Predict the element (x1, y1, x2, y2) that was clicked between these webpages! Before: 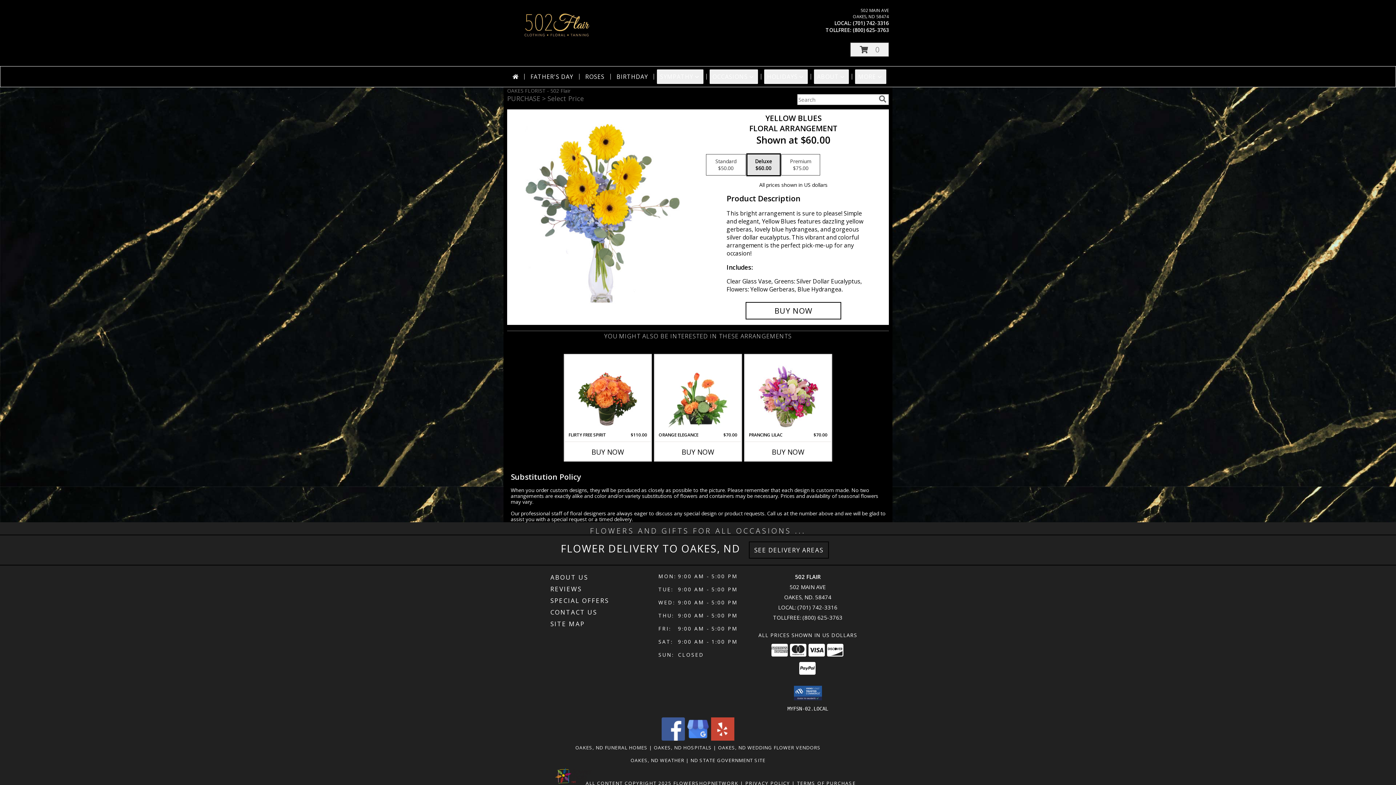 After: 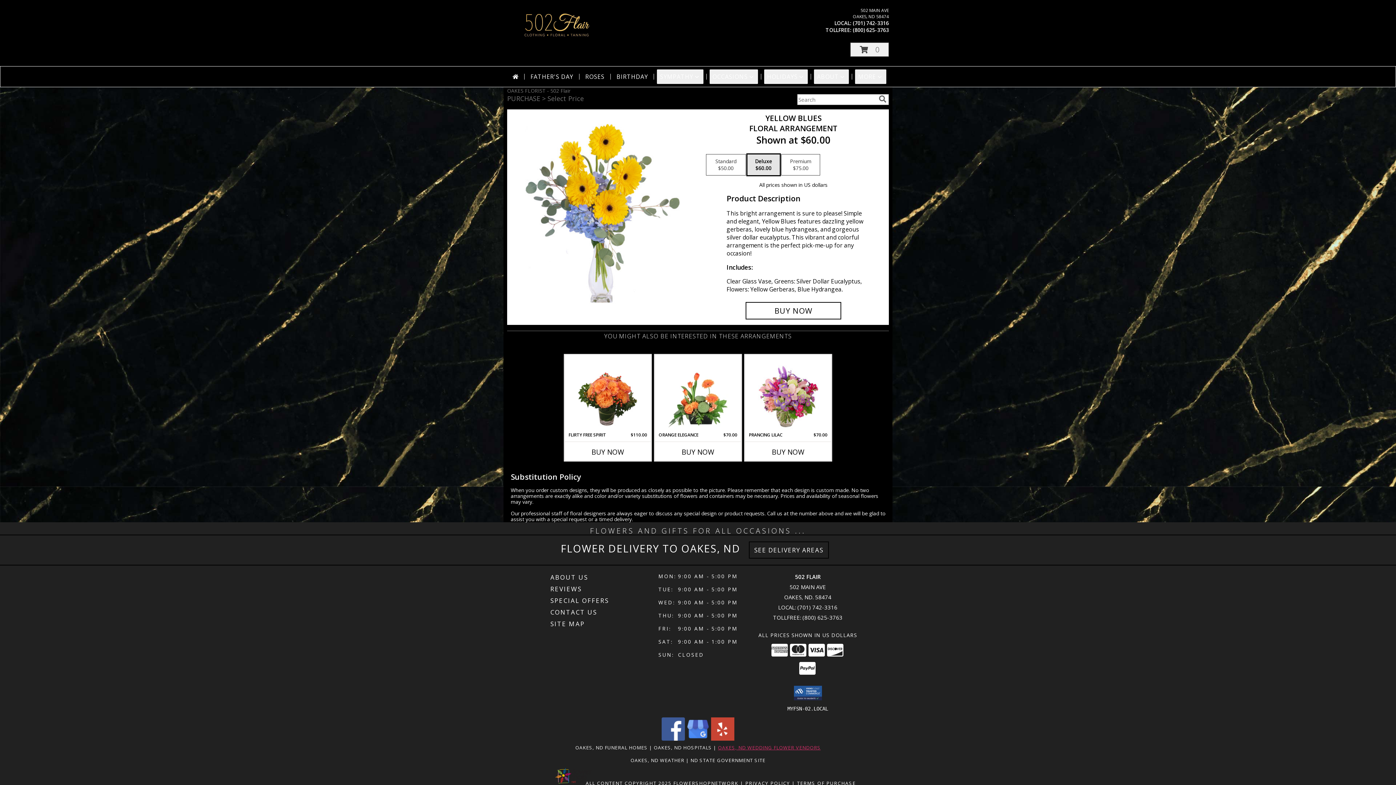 Action: label: Oakes, ND Wedding Flower Vendors (opens in new window) bbox: (718, 744, 820, 751)